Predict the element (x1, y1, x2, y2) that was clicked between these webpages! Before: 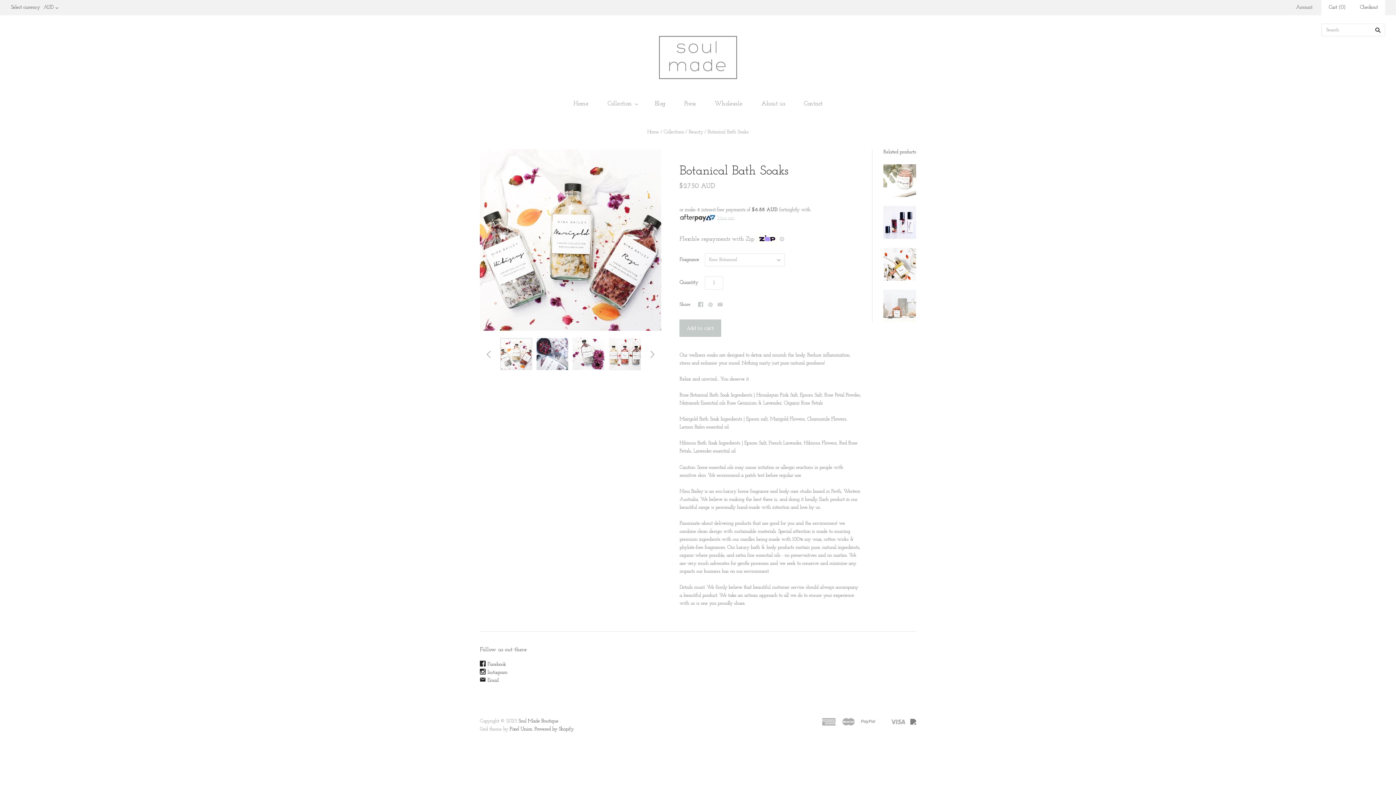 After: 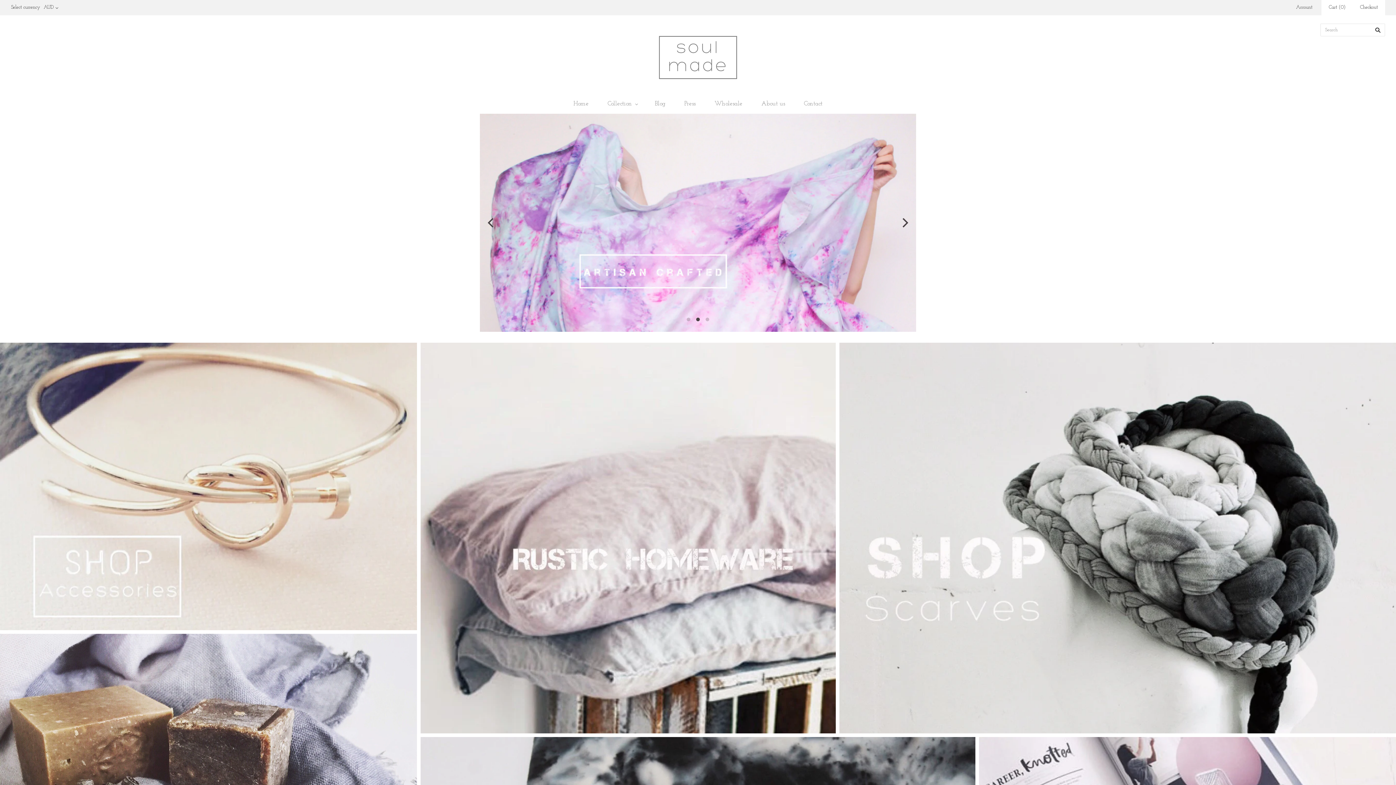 Action: label: Home bbox: (647, 129, 659, 134)